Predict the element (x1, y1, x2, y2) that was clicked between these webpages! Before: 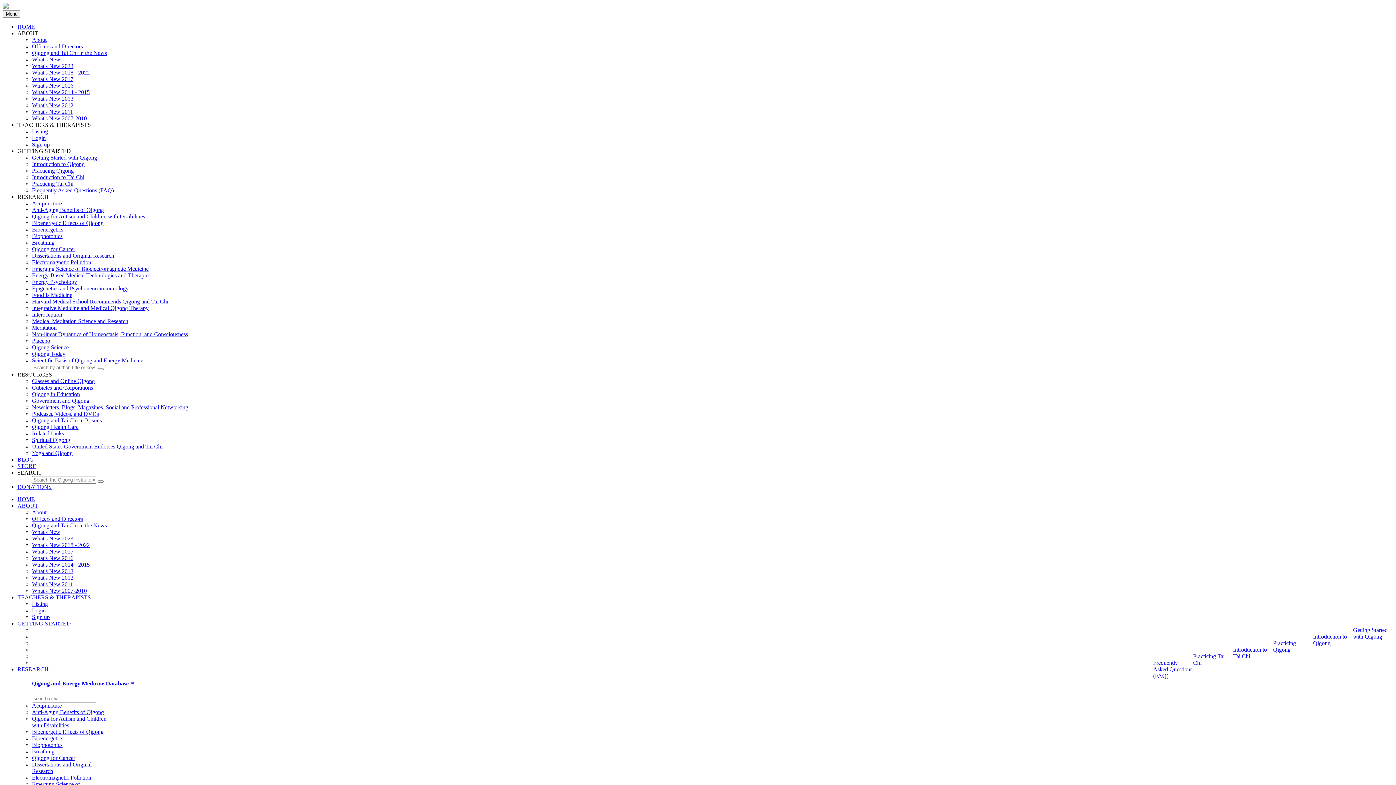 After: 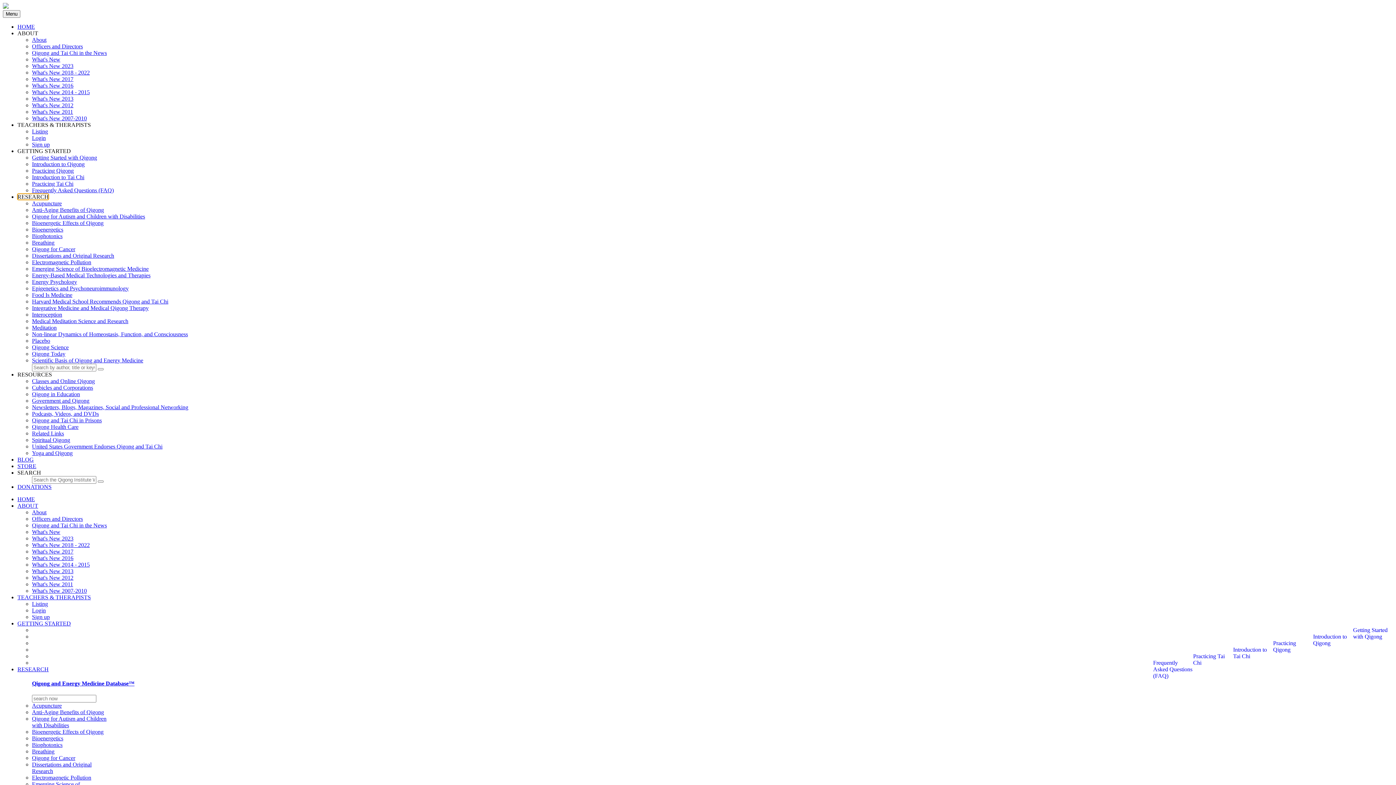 Action: label: RESEARCH bbox: (17, 193, 48, 200)